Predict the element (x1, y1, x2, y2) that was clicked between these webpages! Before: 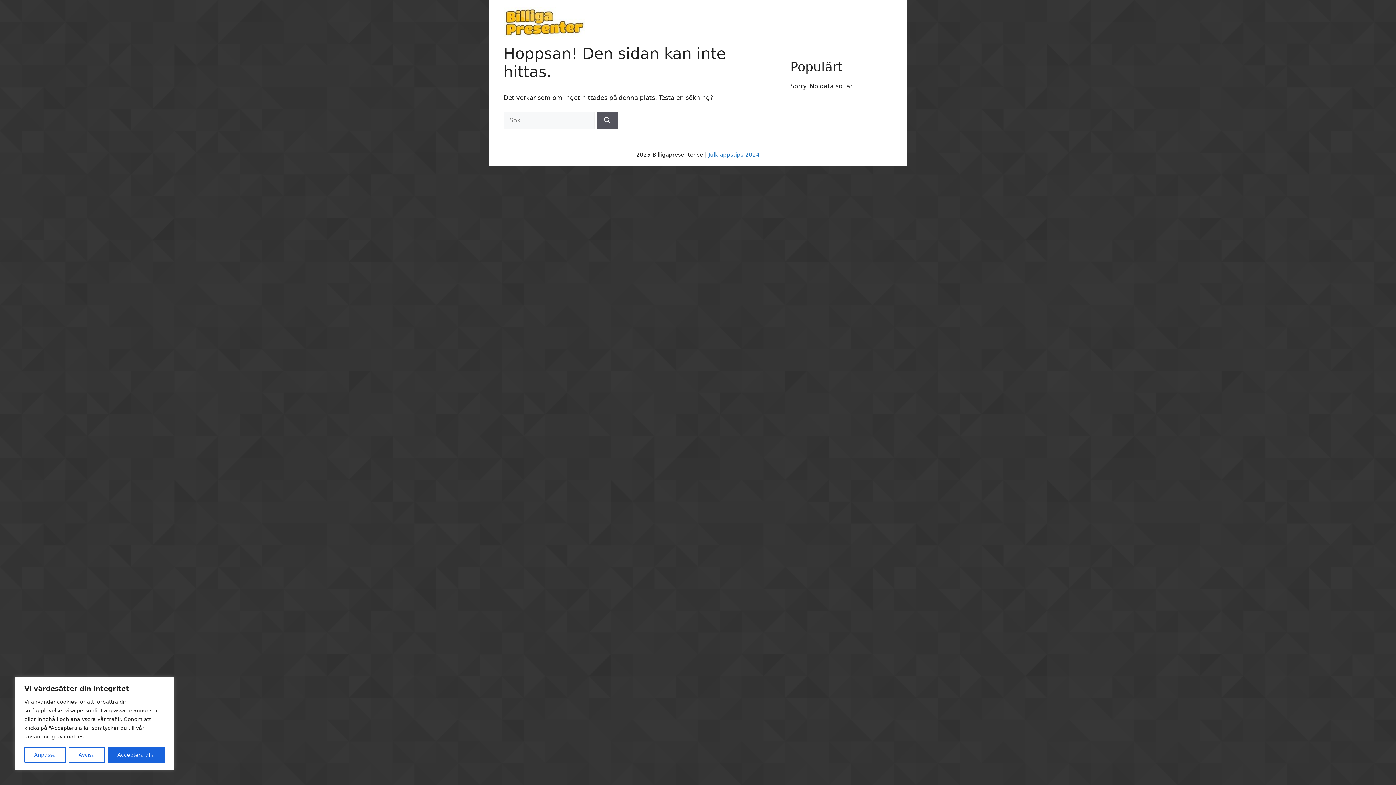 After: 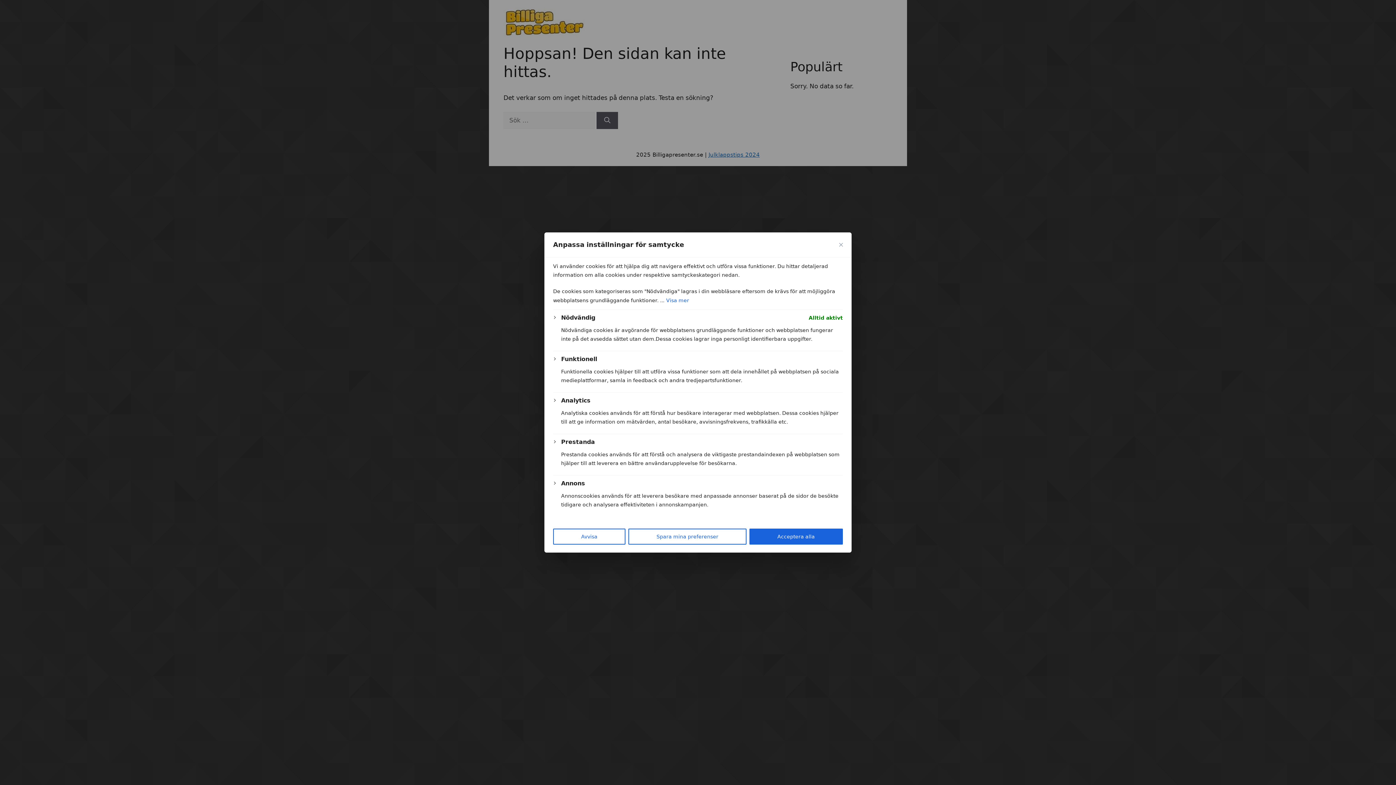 Action: label: Anpassa bbox: (24, 747, 65, 763)